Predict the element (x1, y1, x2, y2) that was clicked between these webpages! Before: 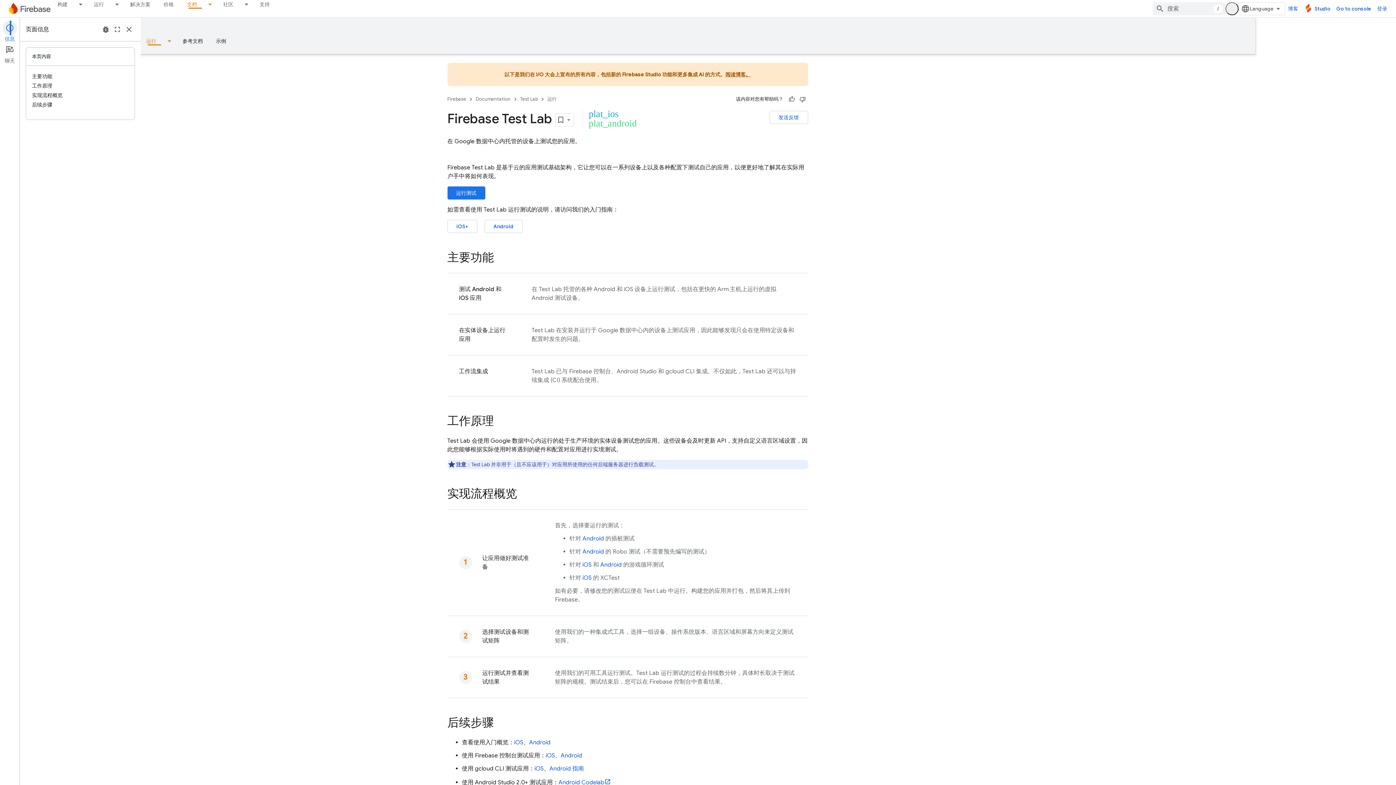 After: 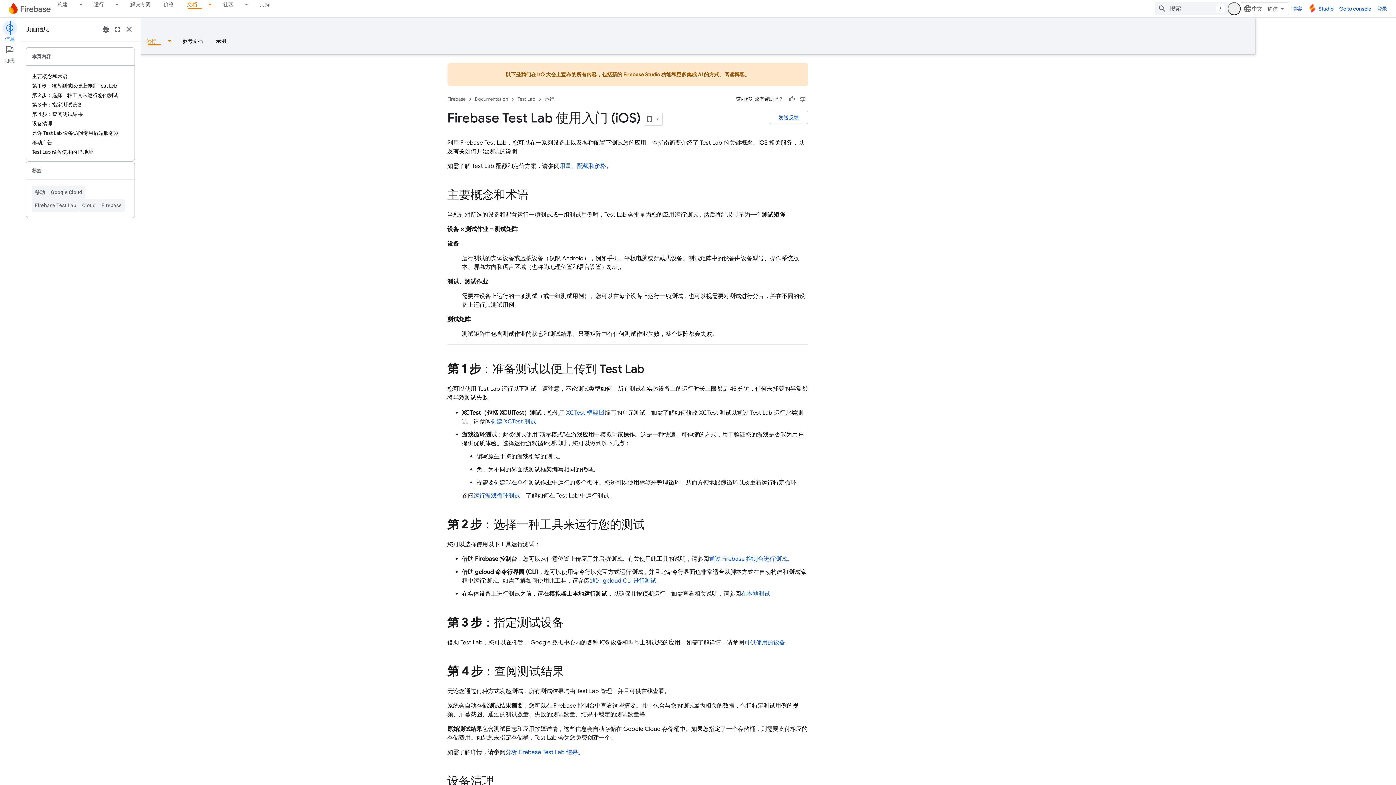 Action: bbox: (508, 220, 537, 233) label: iOS+